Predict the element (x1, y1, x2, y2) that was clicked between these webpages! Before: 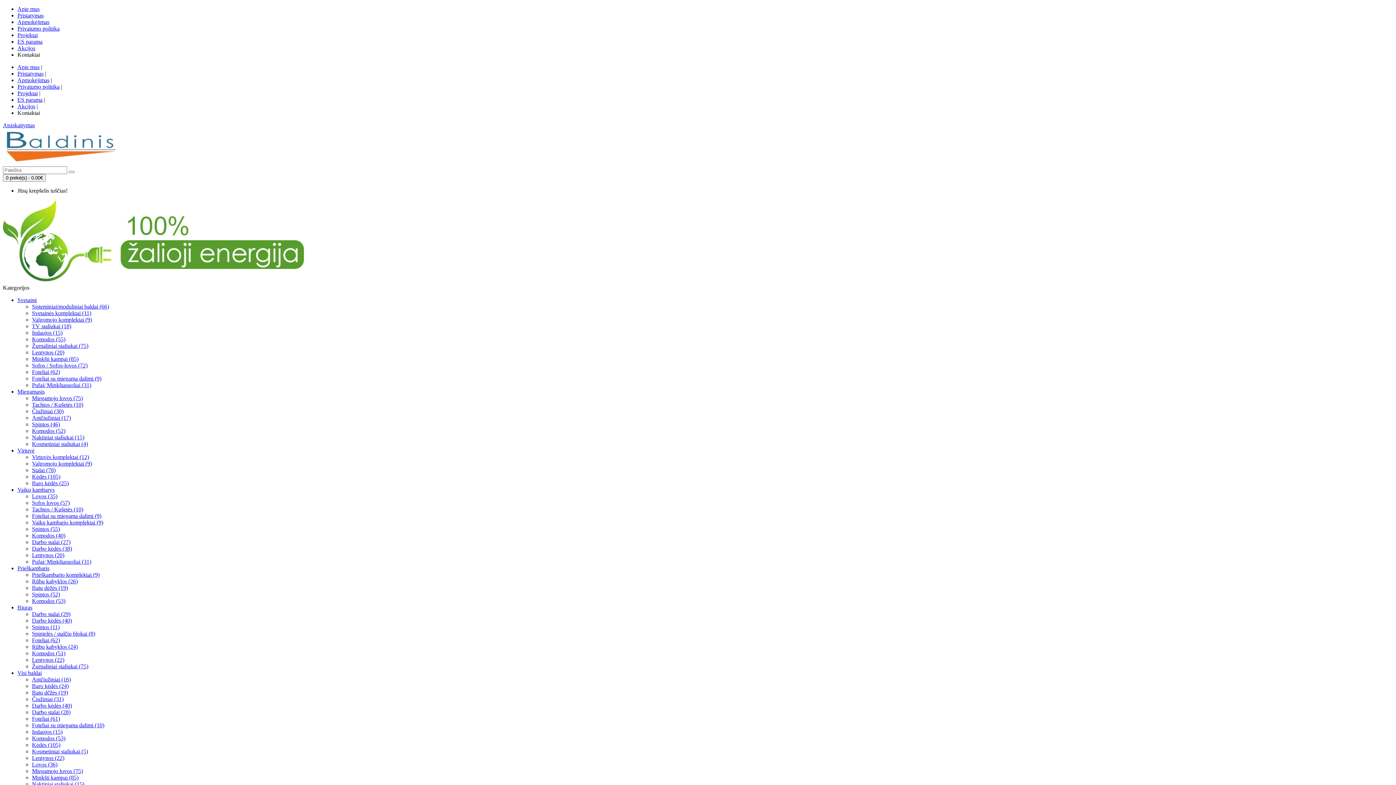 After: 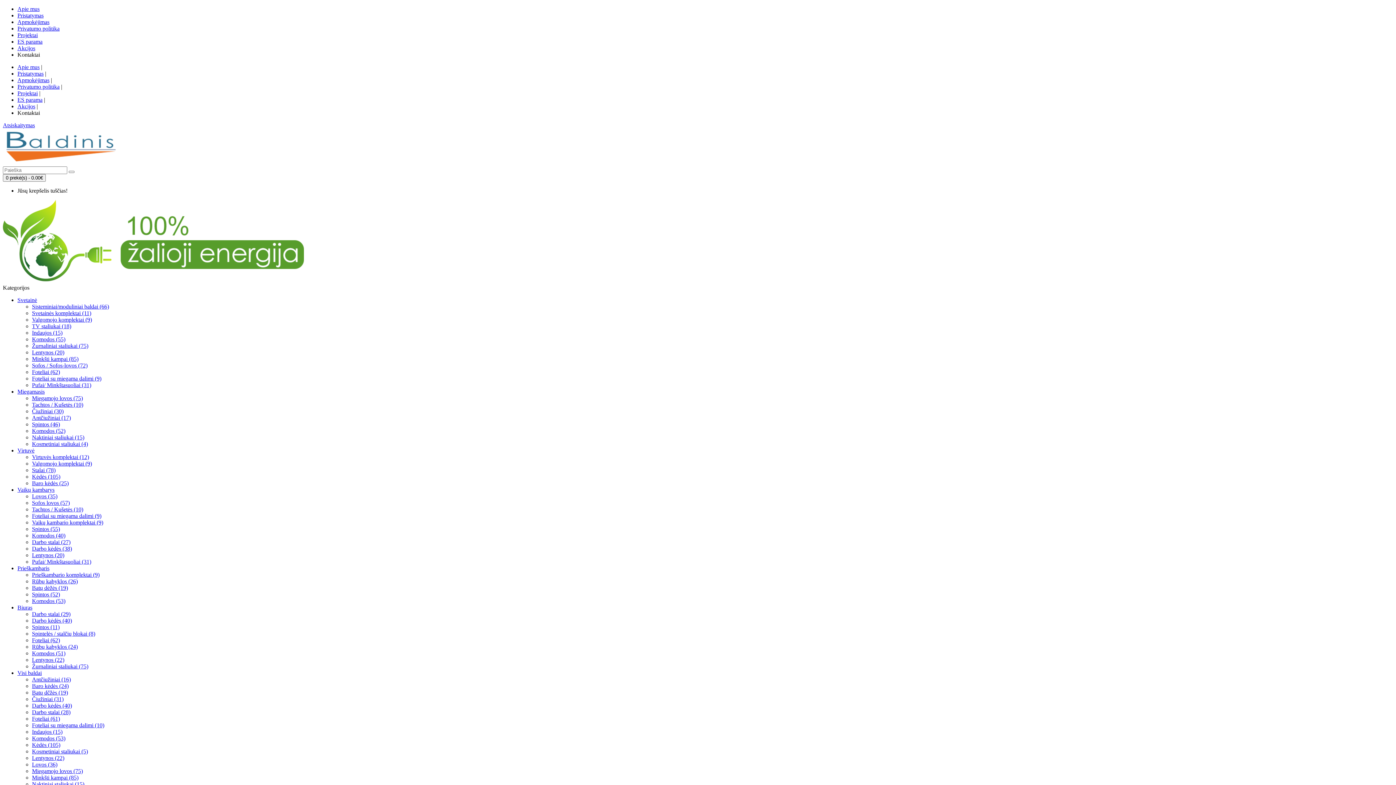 Action: bbox: (17, 25, 59, 31) label: Privatumo politika